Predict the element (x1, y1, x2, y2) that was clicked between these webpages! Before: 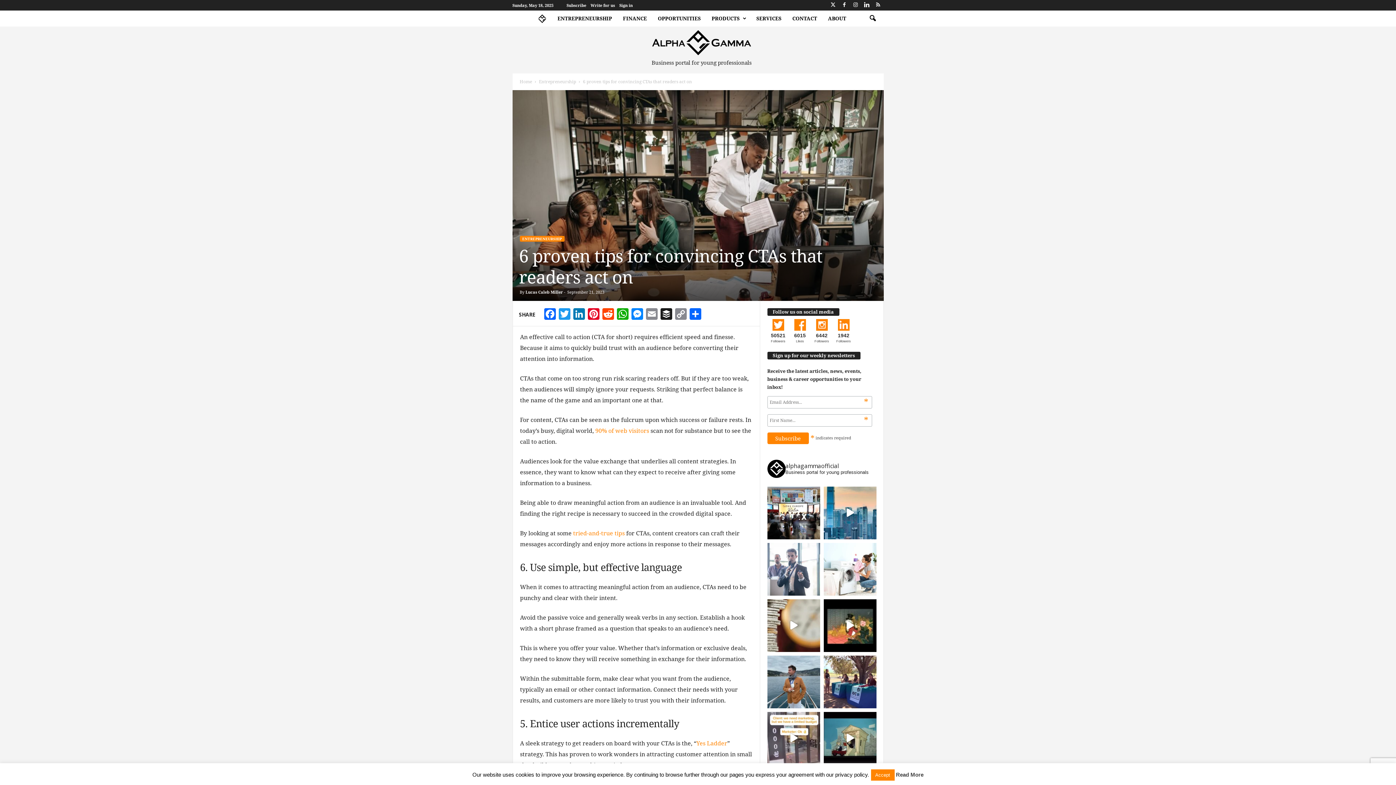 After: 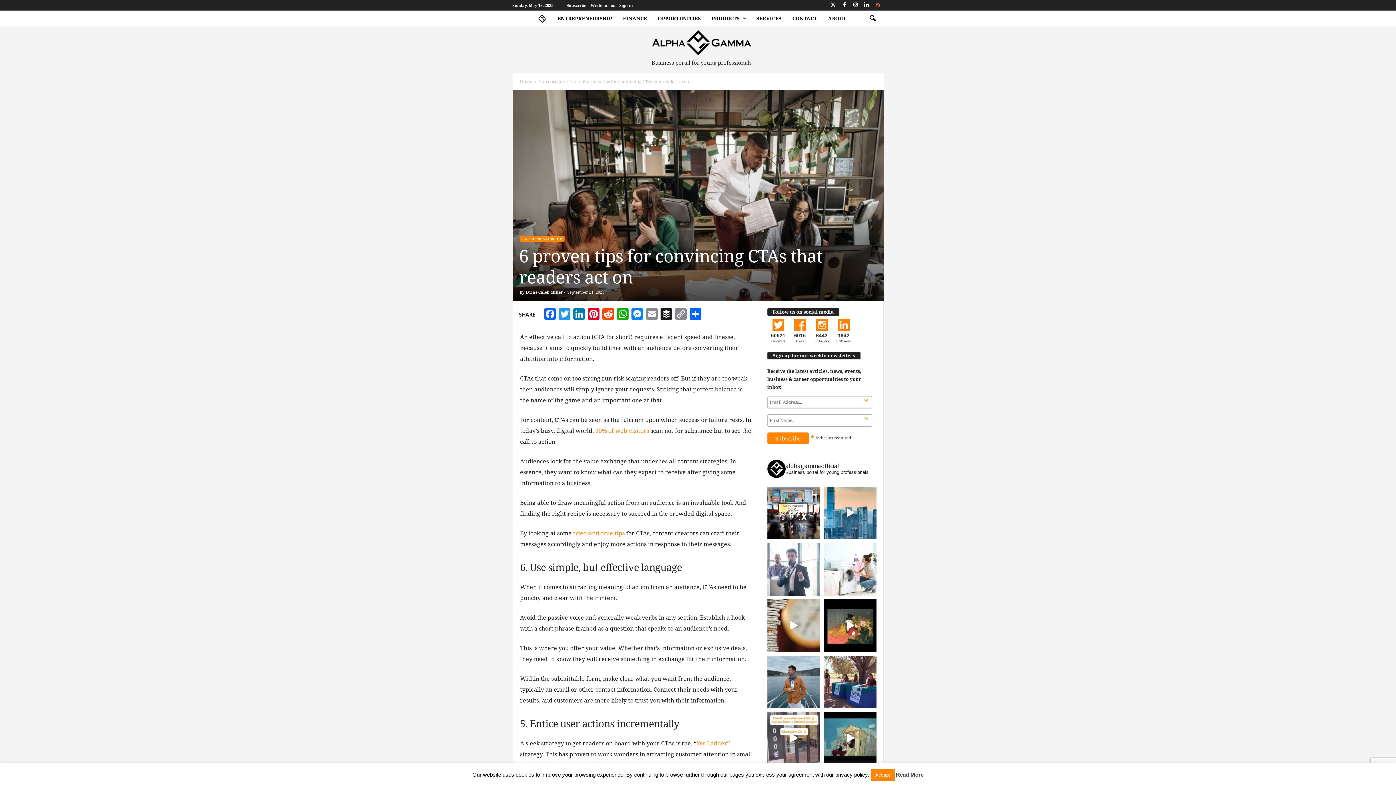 Action: bbox: (874, 0, 882, 10)